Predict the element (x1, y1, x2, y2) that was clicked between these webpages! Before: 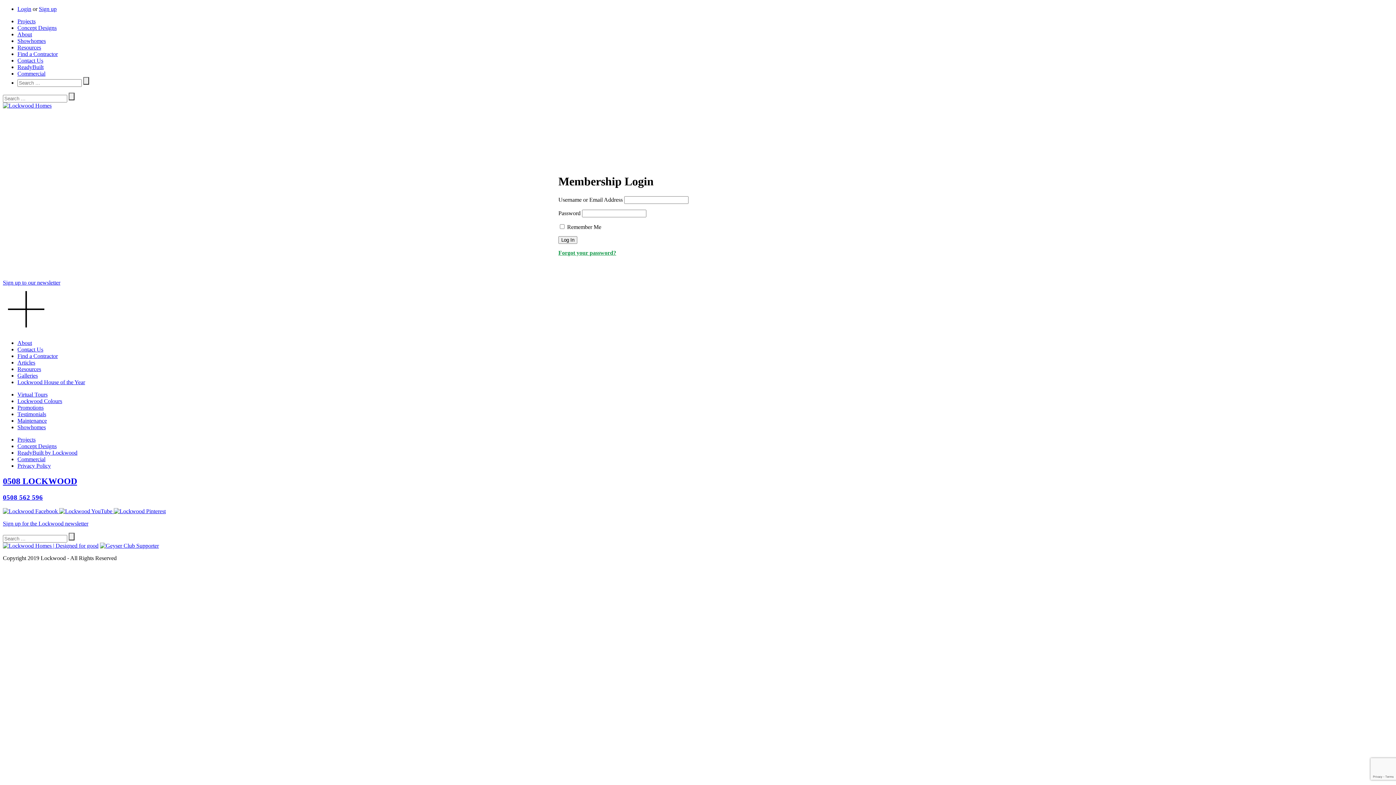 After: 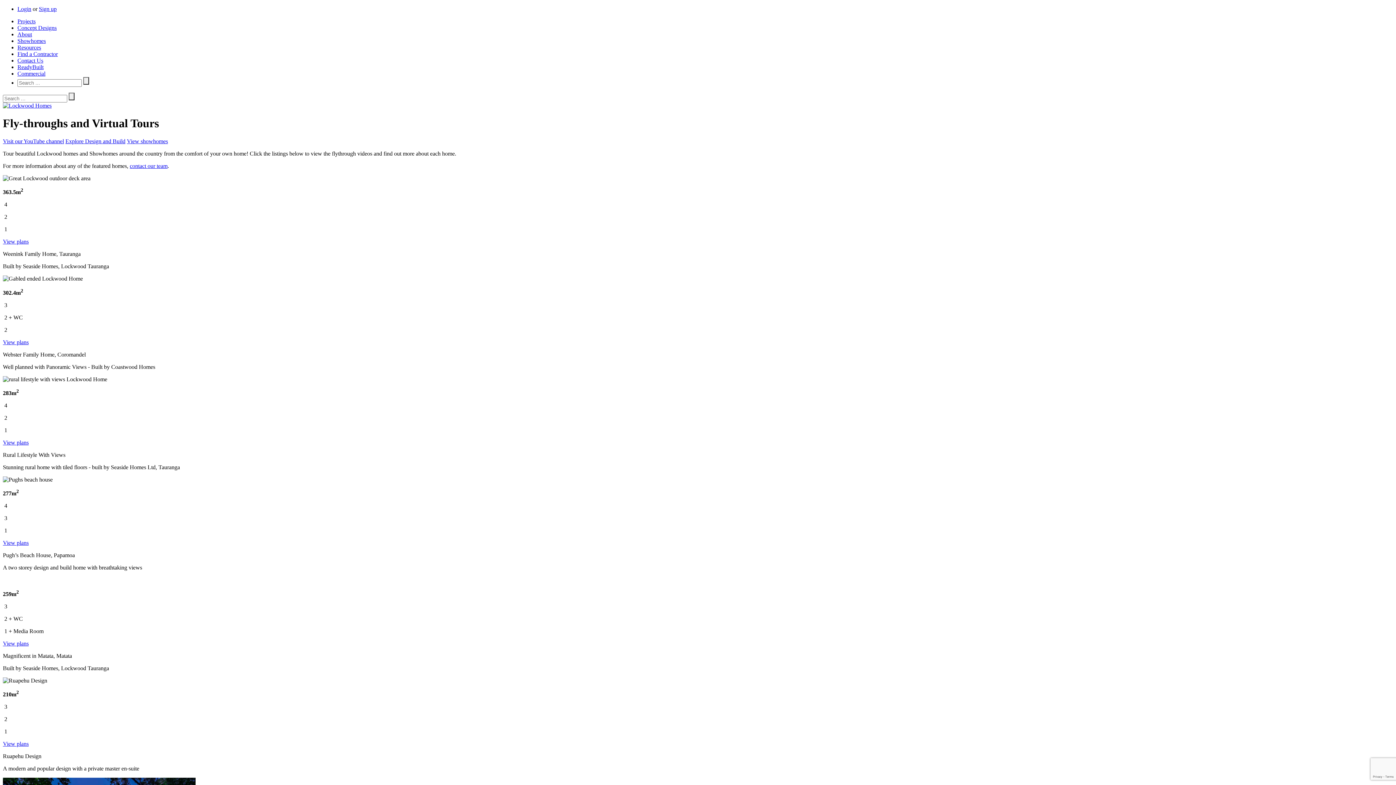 Action: bbox: (17, 391, 47, 397) label: Virtual Tours